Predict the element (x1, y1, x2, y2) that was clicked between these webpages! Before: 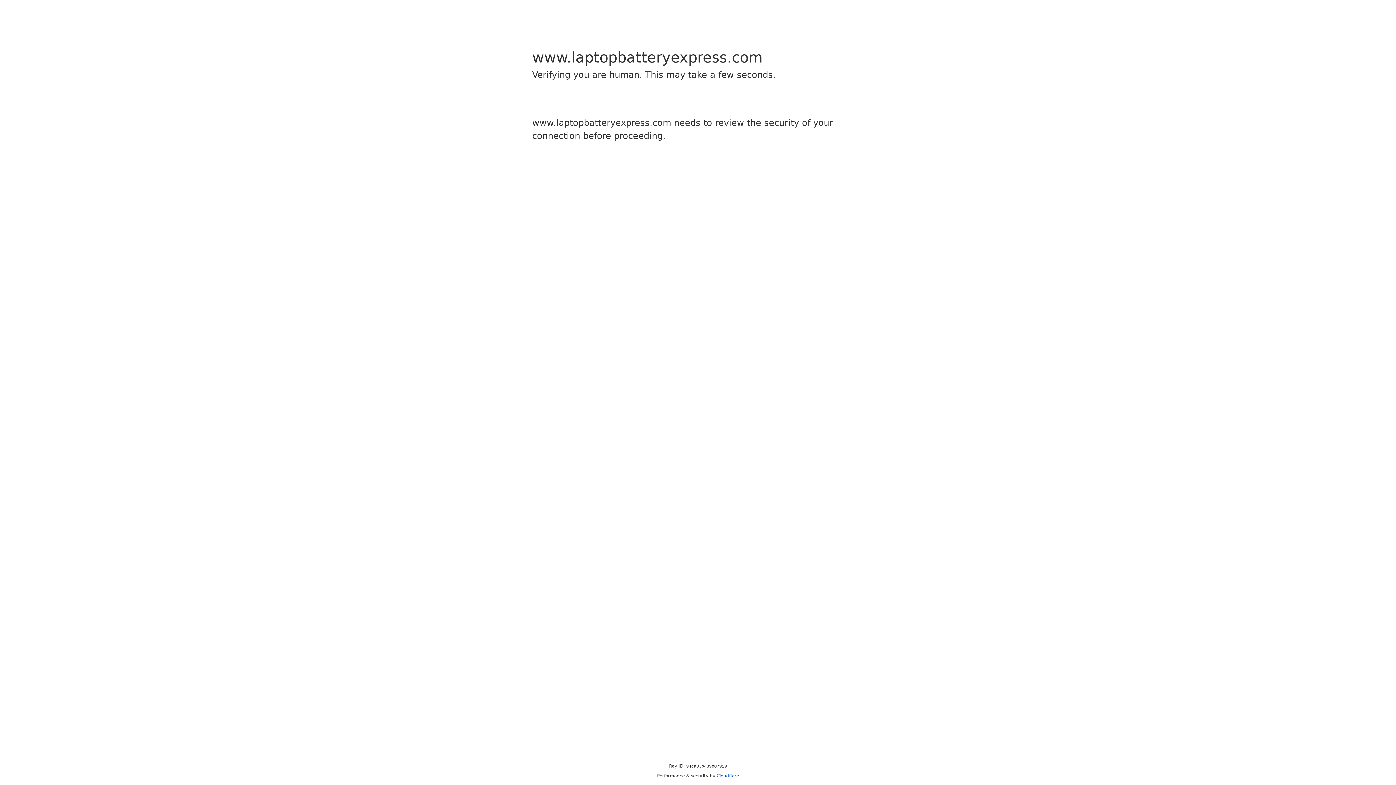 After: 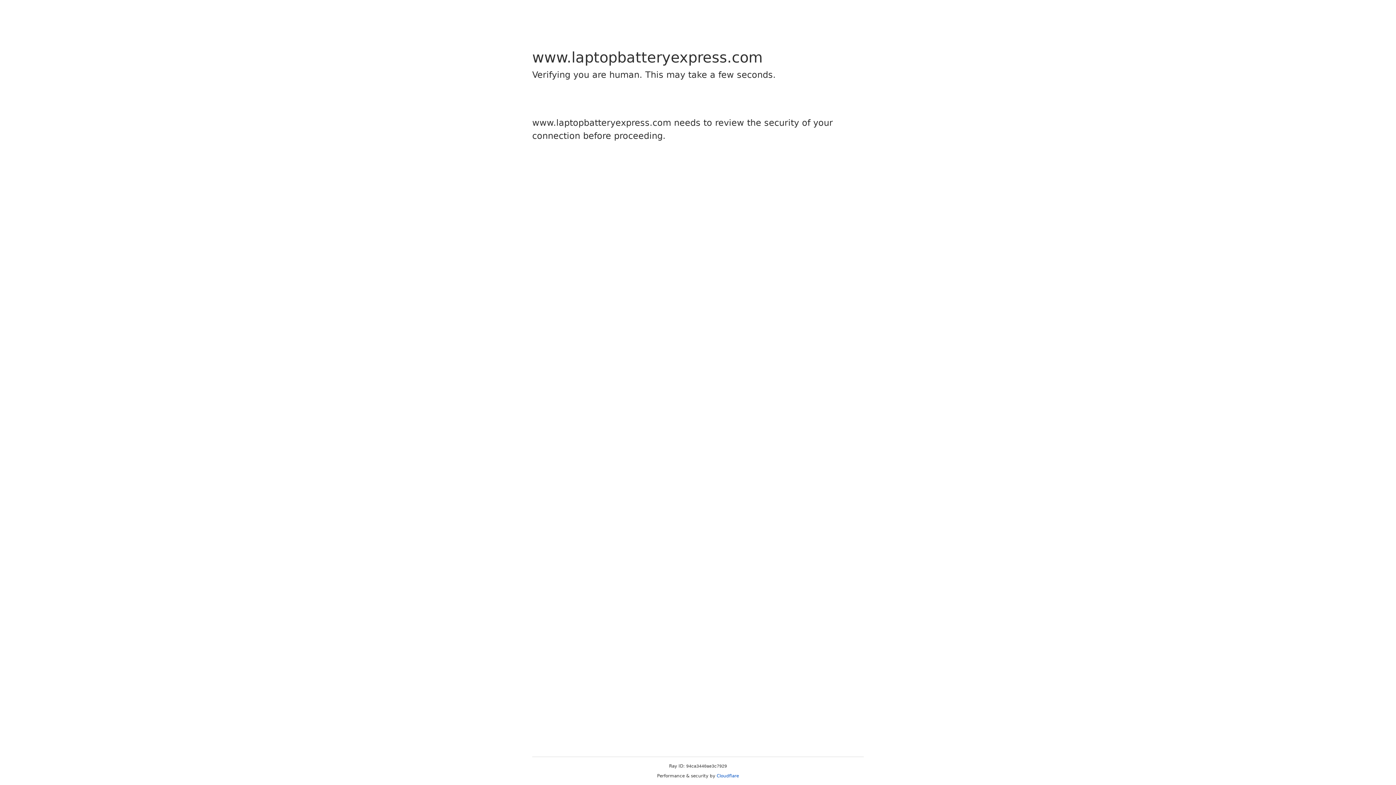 Action: label: Cloudflare bbox: (716, 773, 739, 778)